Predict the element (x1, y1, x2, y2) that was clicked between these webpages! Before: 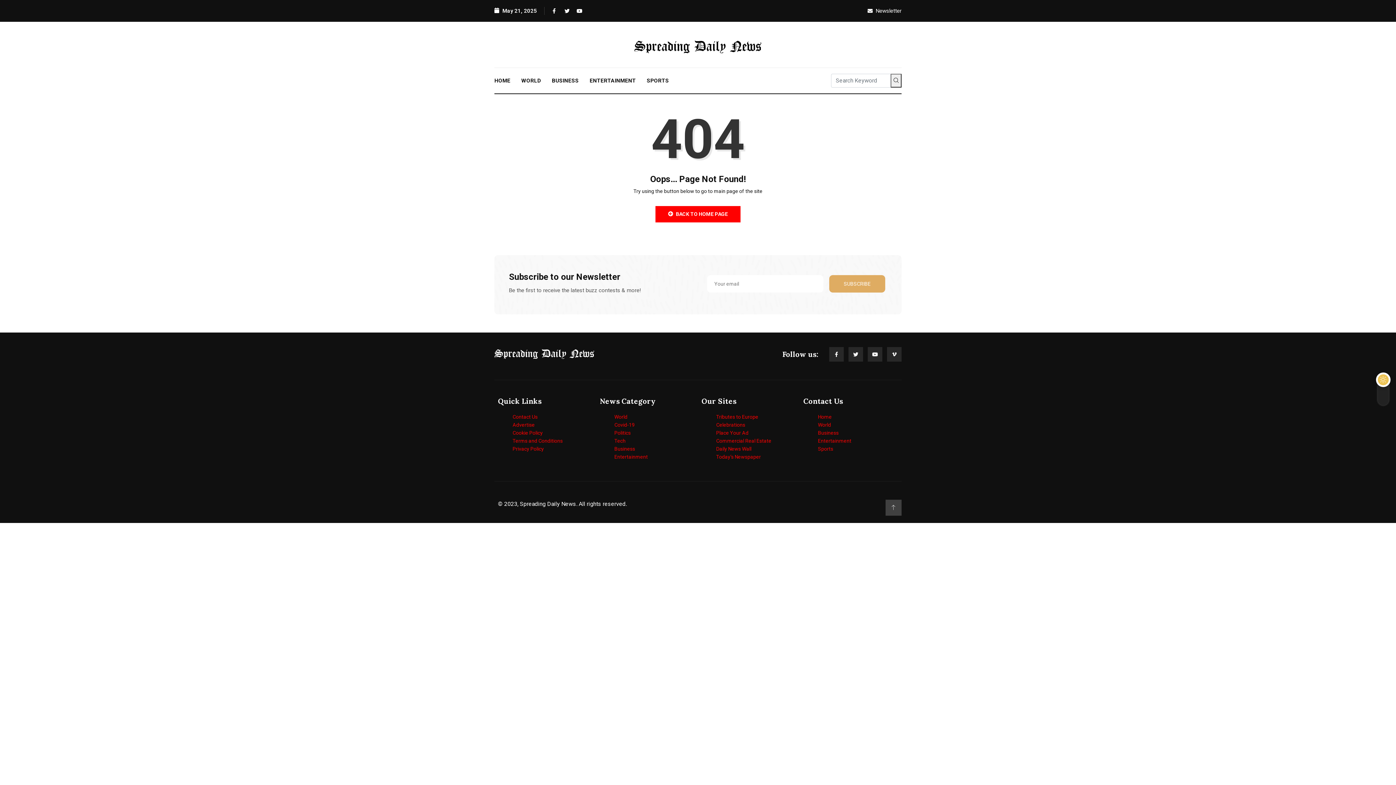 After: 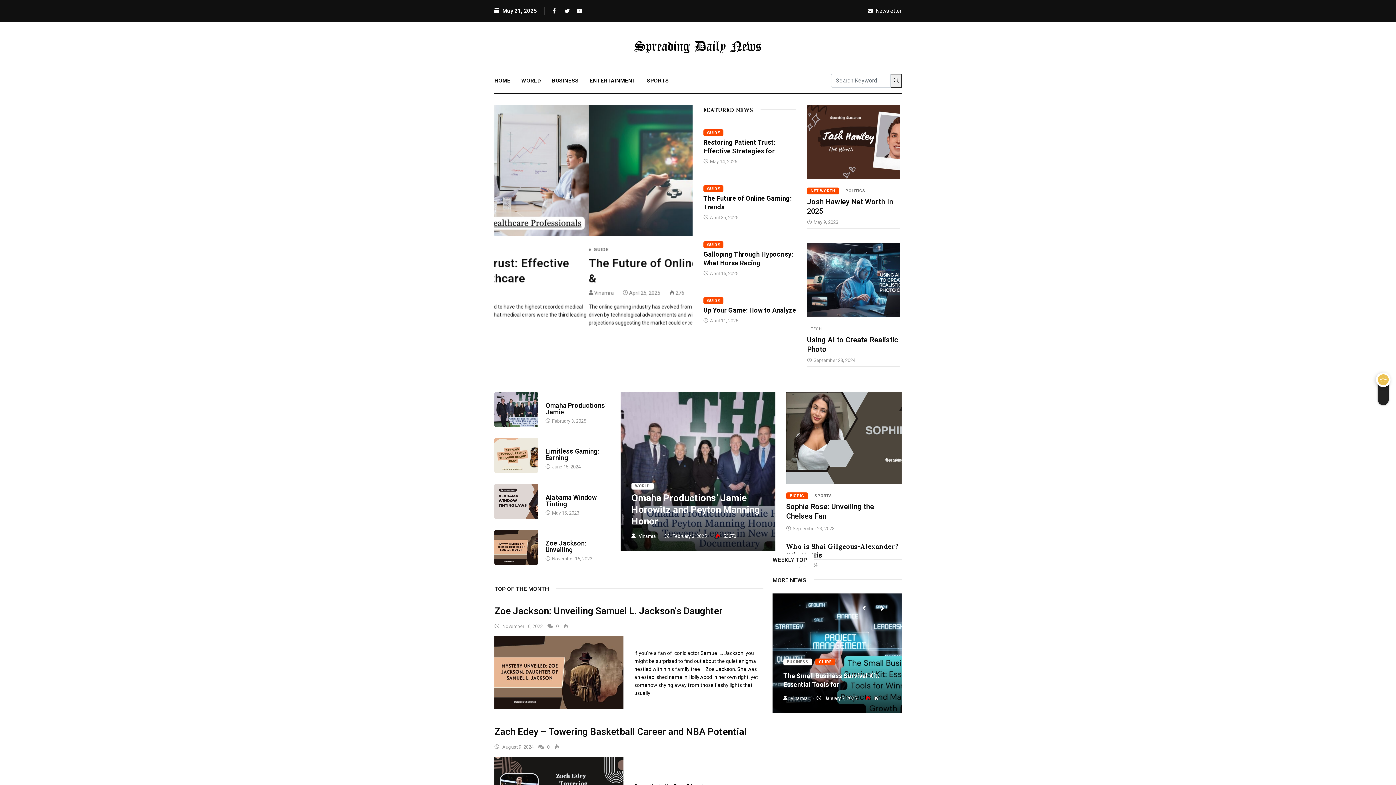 Action: label: HOME bbox: (489, 67, 516, 93)